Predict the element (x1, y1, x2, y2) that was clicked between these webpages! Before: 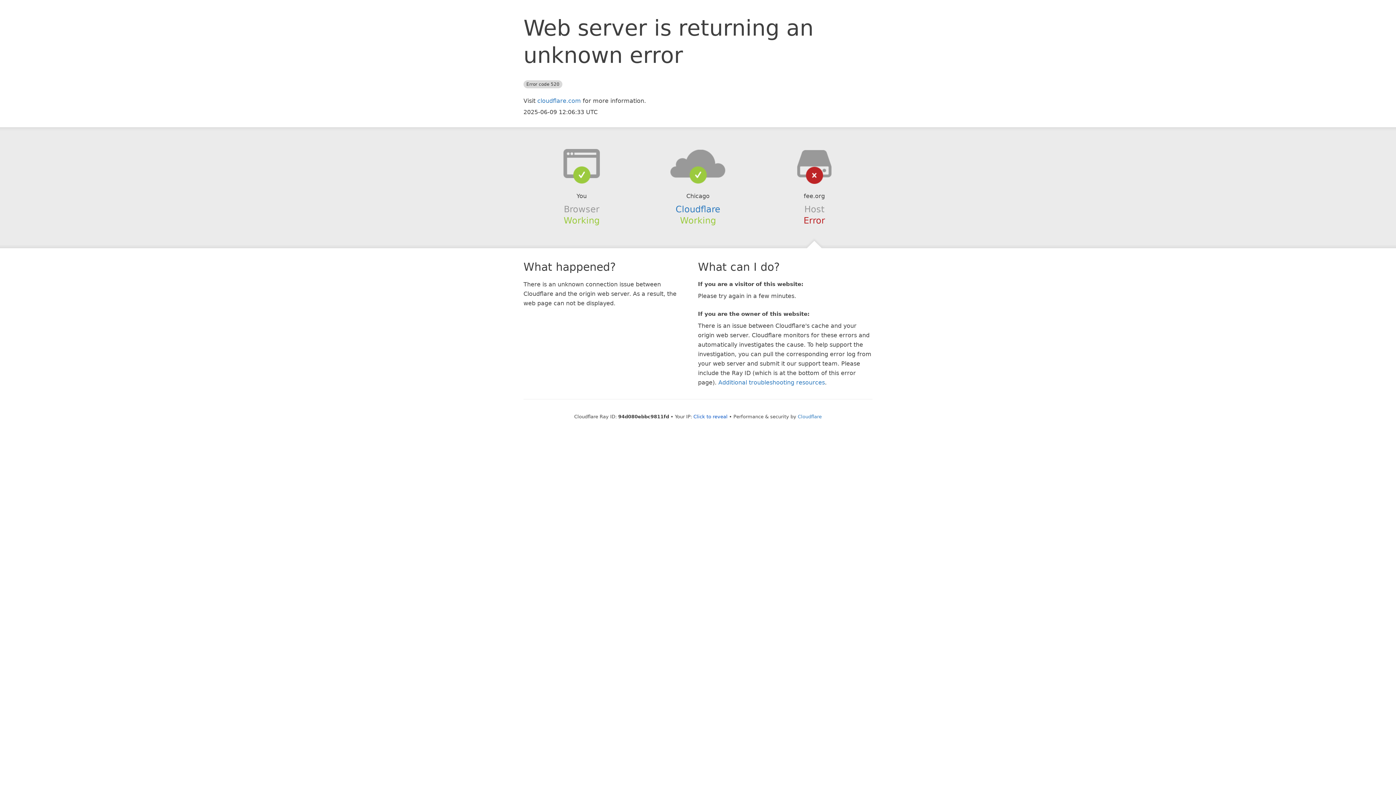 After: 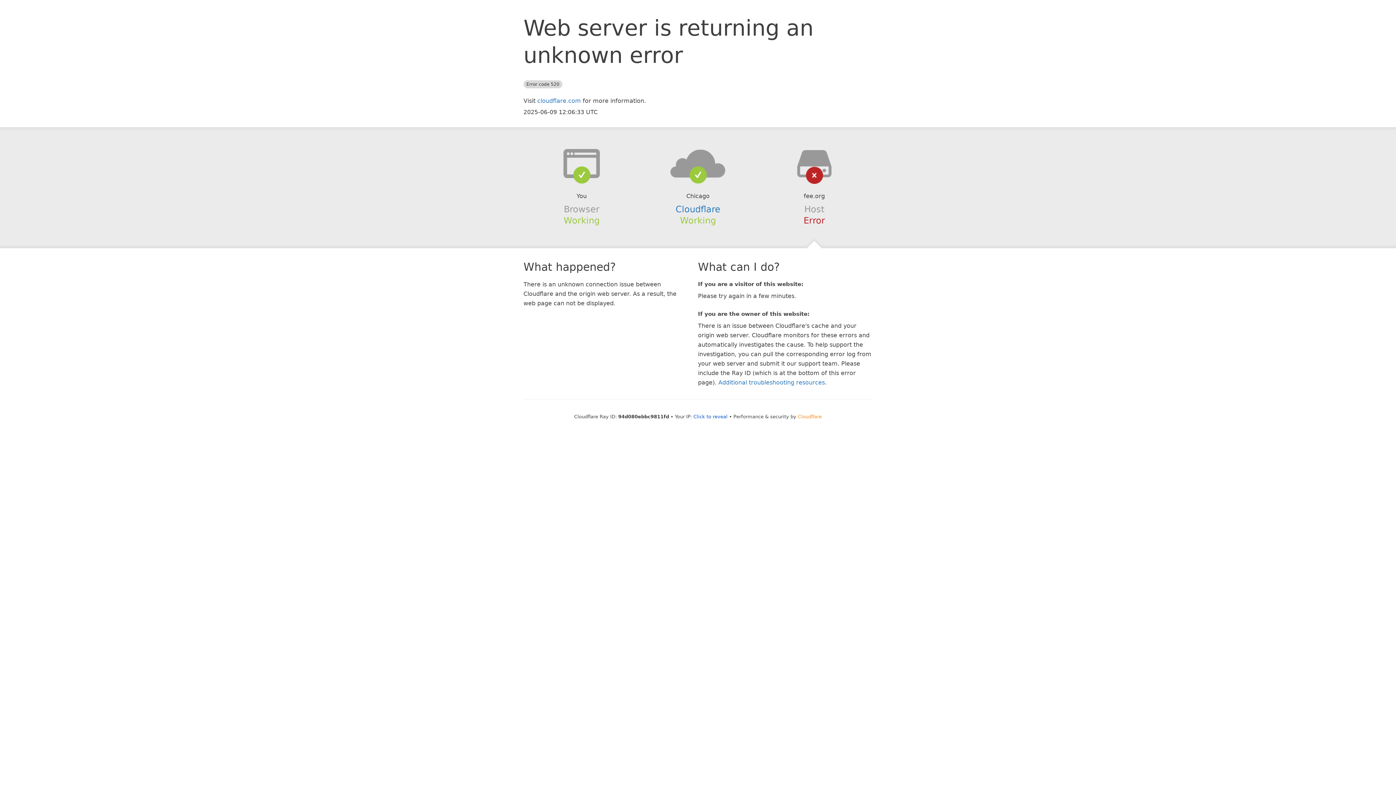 Action: bbox: (798, 414, 822, 419) label: Cloudflare